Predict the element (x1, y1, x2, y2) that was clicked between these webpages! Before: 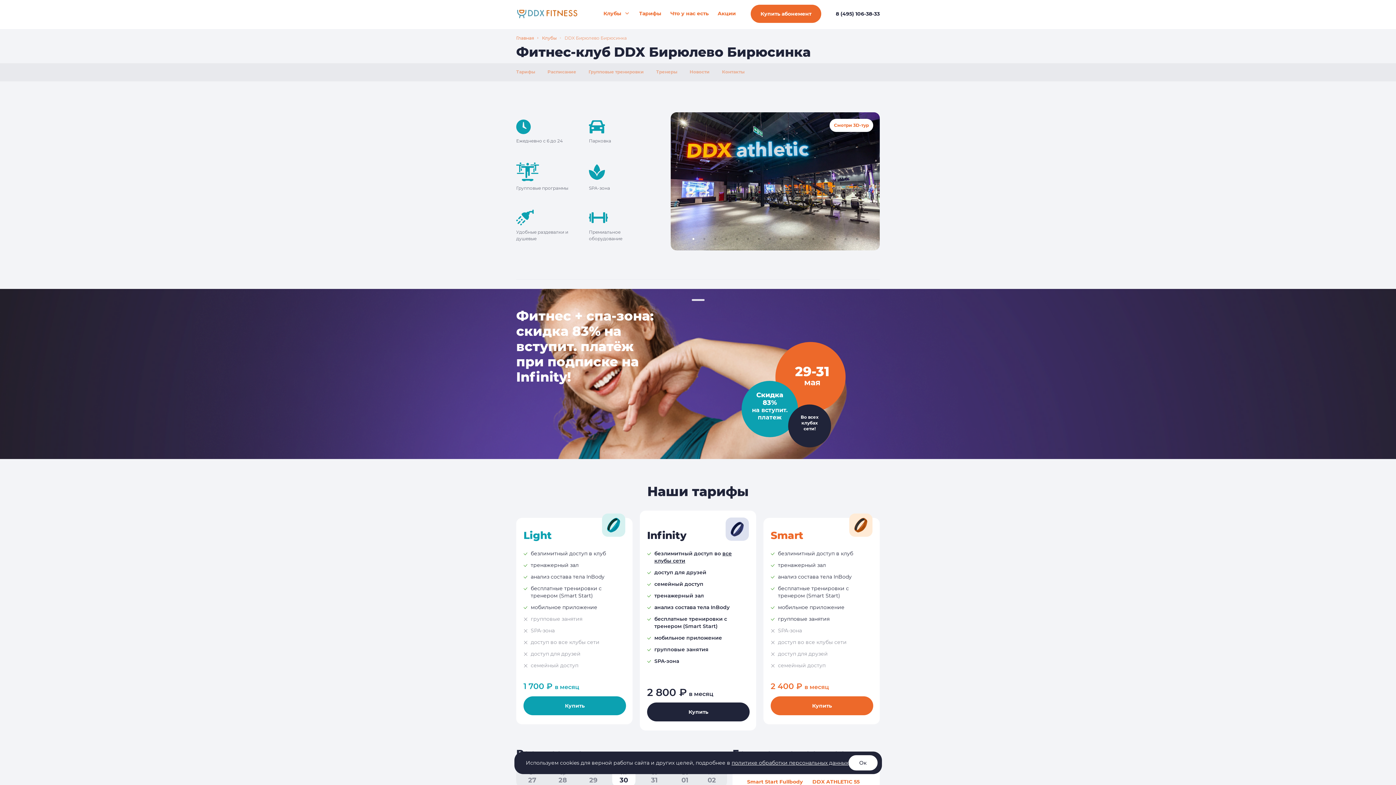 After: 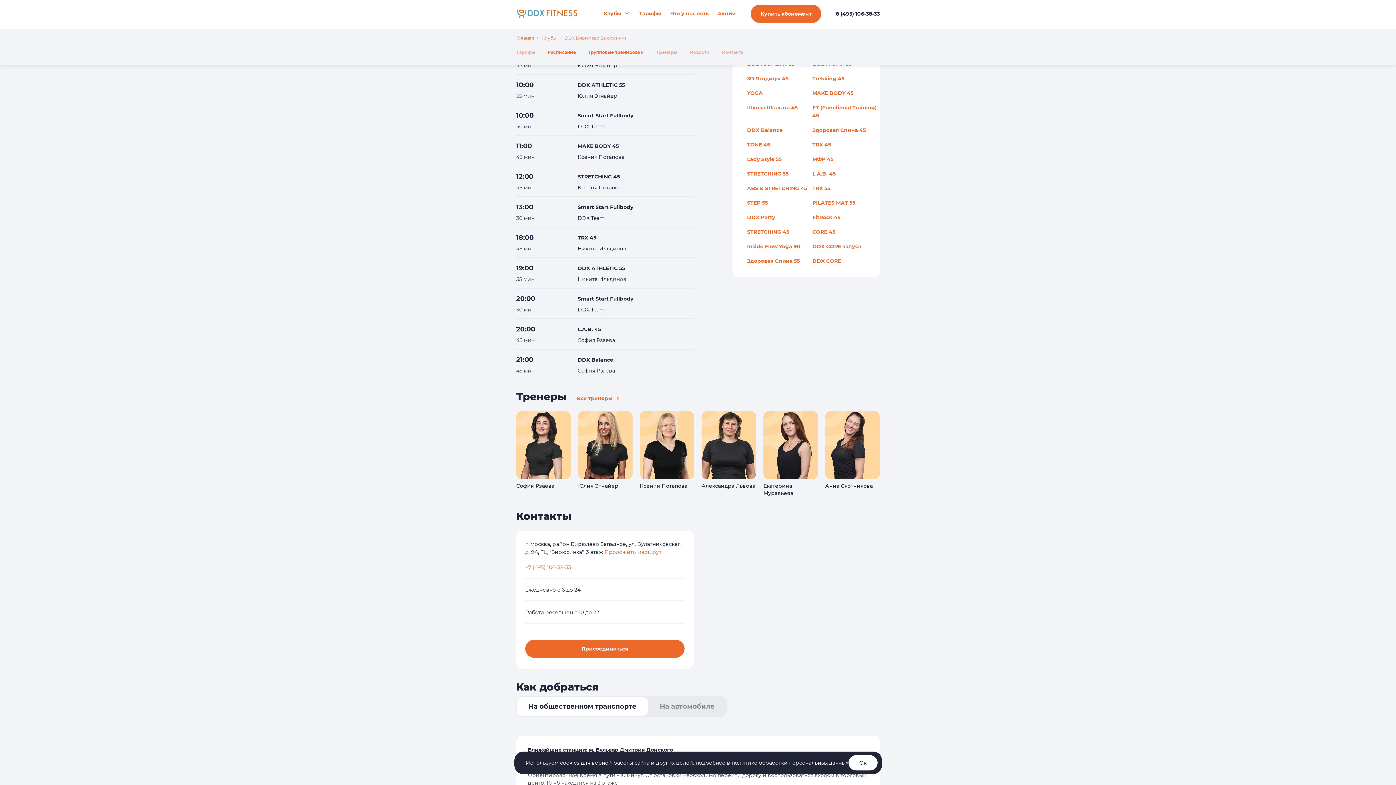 Action: bbox: (547, 69, 576, 74) label: Расписание